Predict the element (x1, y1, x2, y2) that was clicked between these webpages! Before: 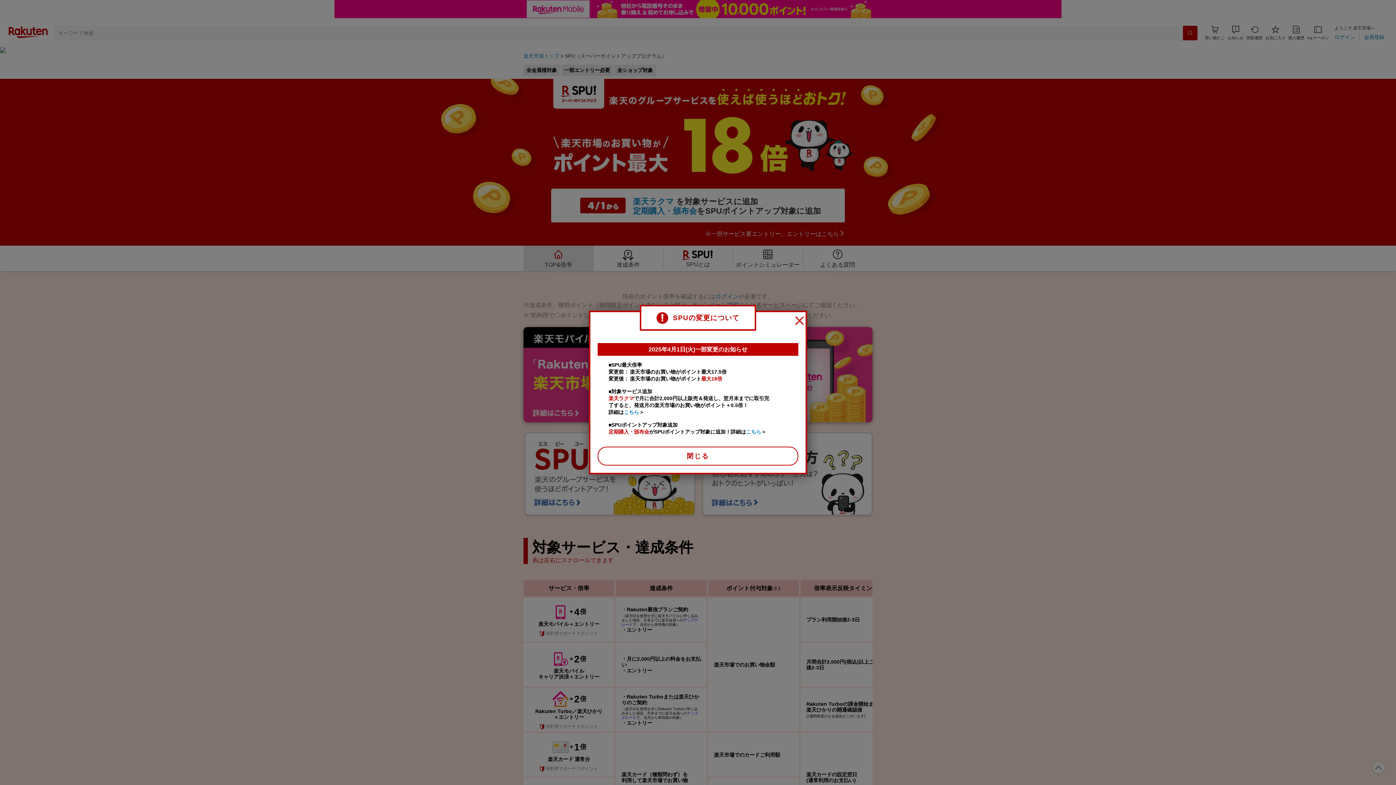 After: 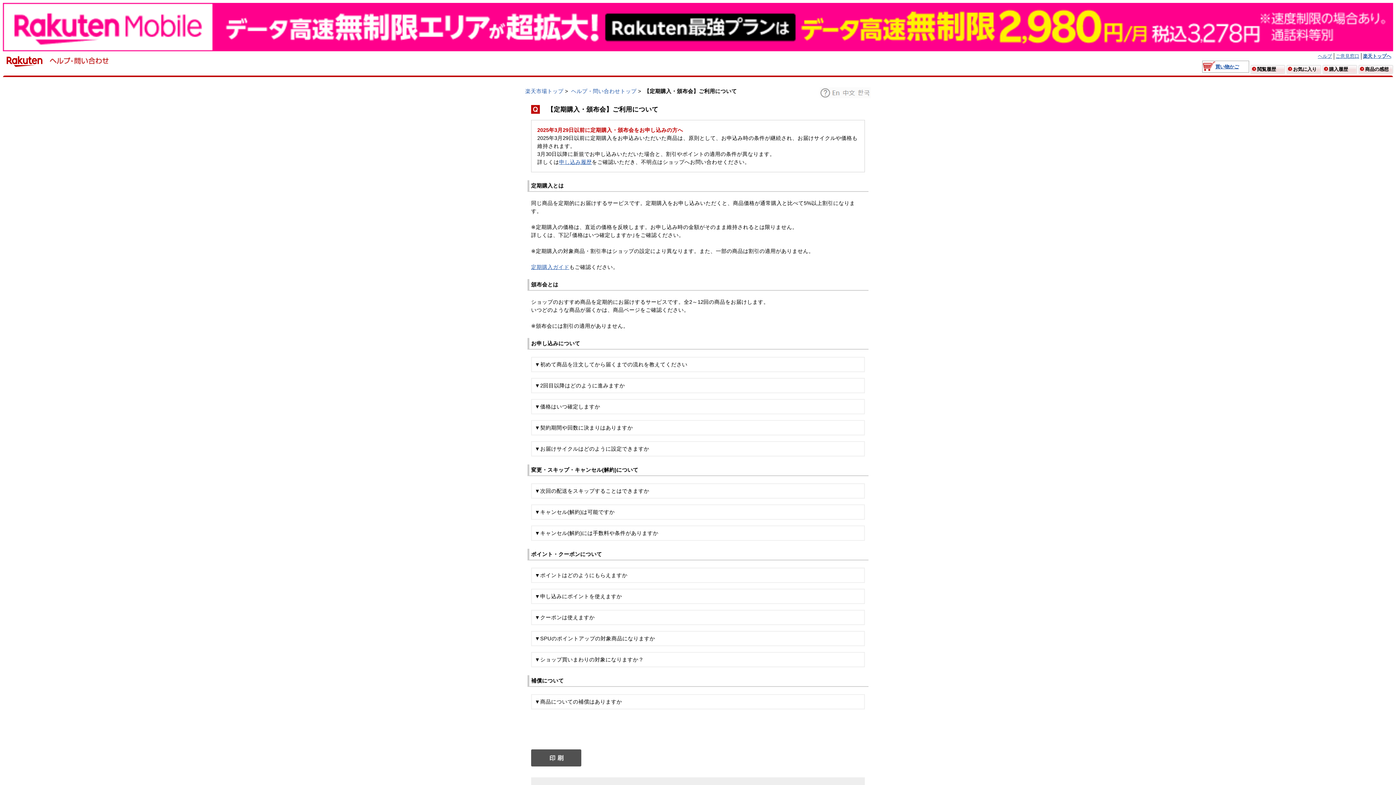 Action: bbox: (746, 429, 761, 434) label: こちら